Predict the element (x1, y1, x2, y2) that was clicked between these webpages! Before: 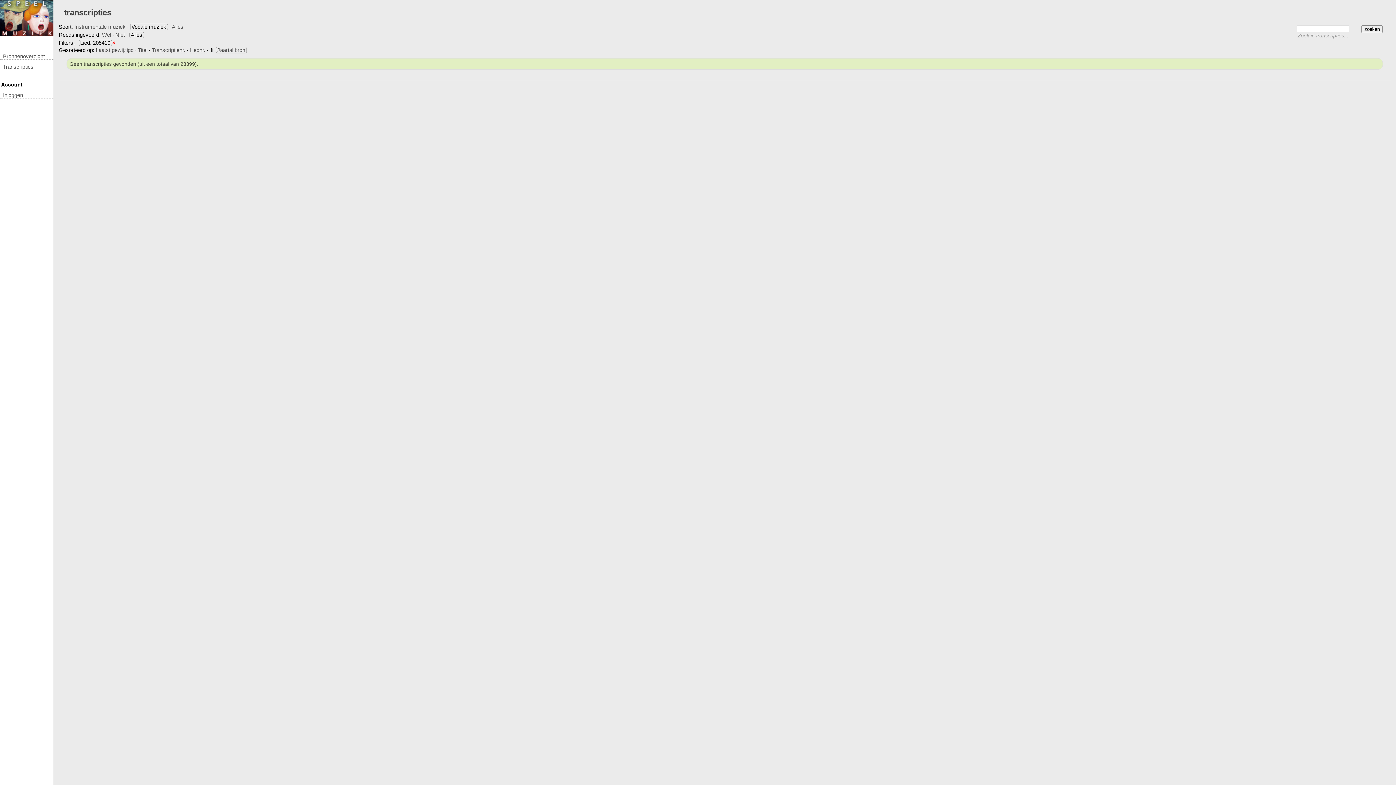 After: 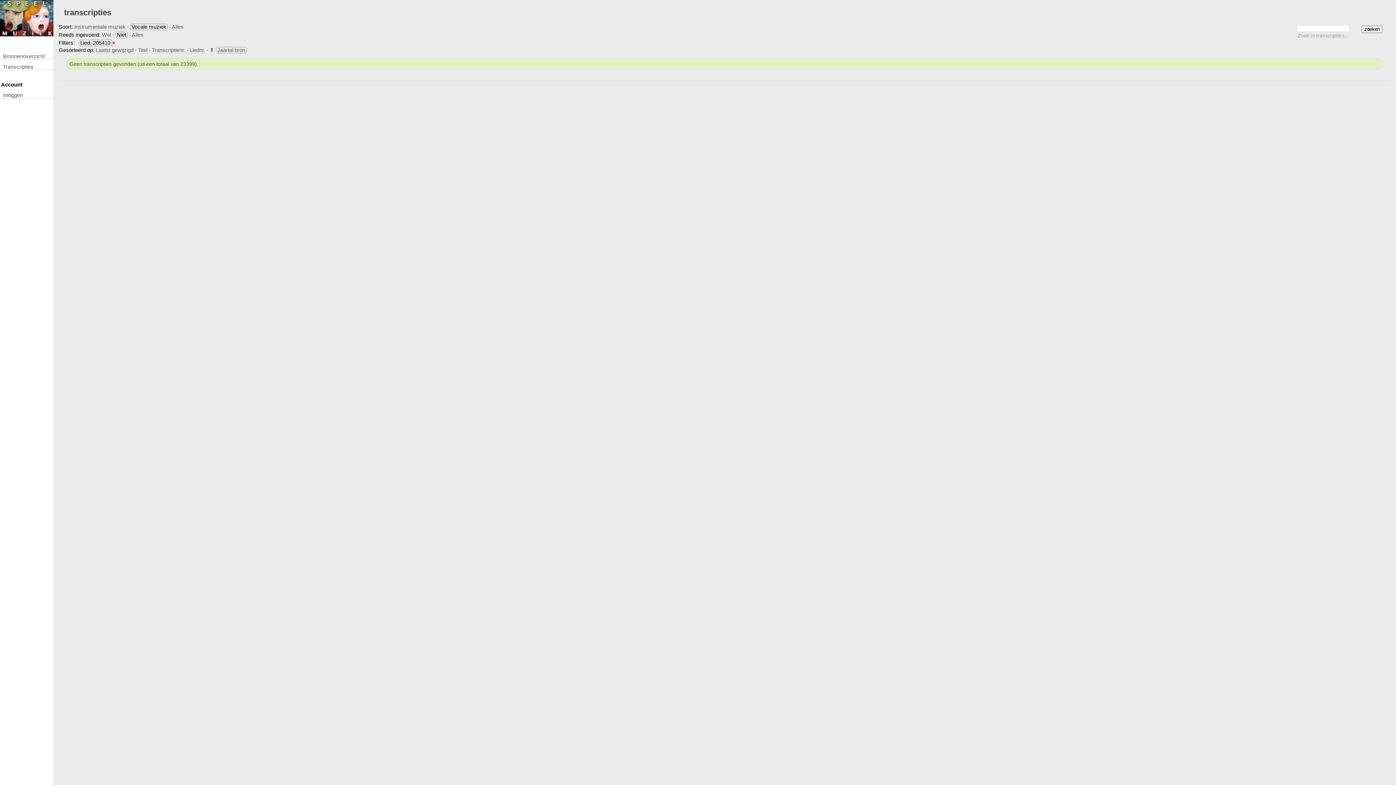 Action: label: Niet bbox: (115, 31, 124, 38)